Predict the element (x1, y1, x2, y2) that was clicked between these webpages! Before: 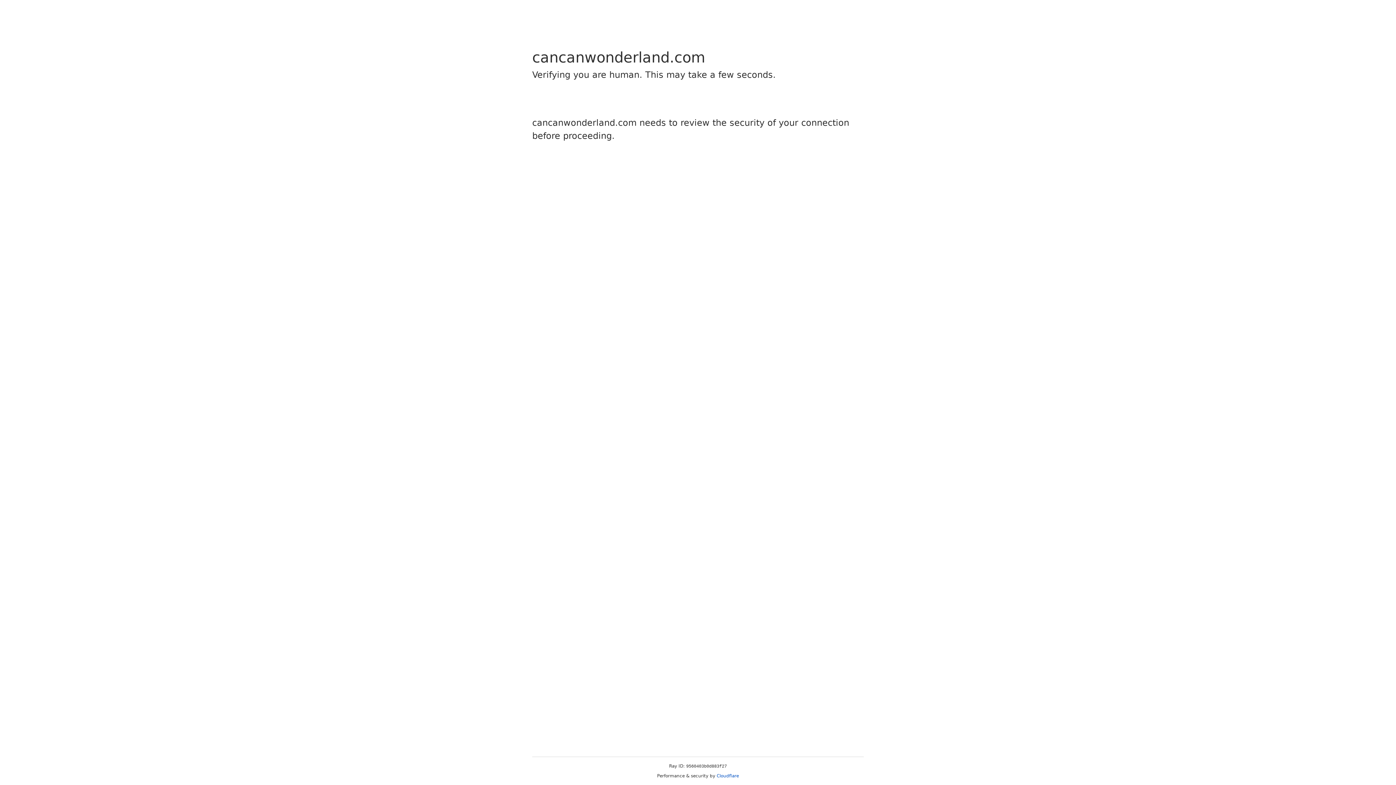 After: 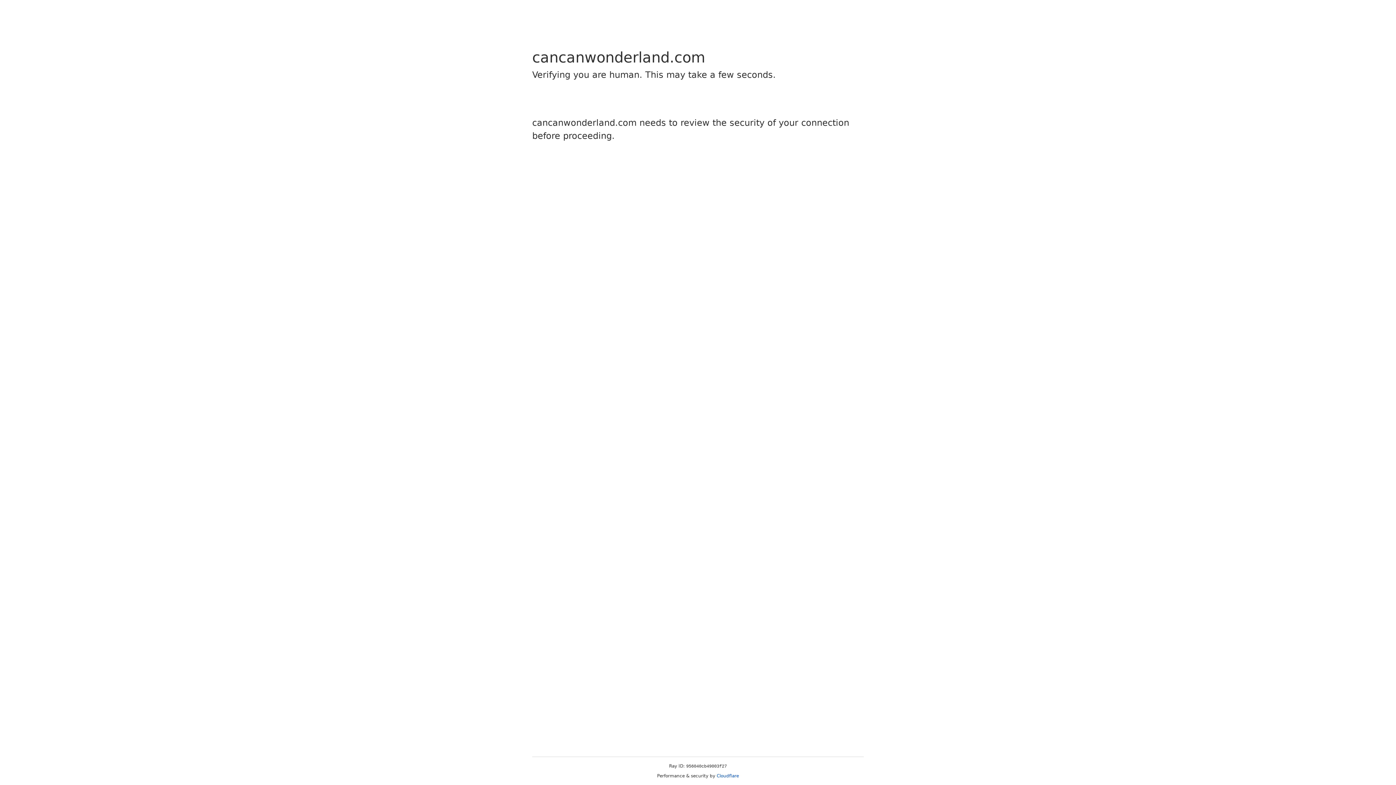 Action: label: Cloudflare bbox: (716, 773, 739, 778)